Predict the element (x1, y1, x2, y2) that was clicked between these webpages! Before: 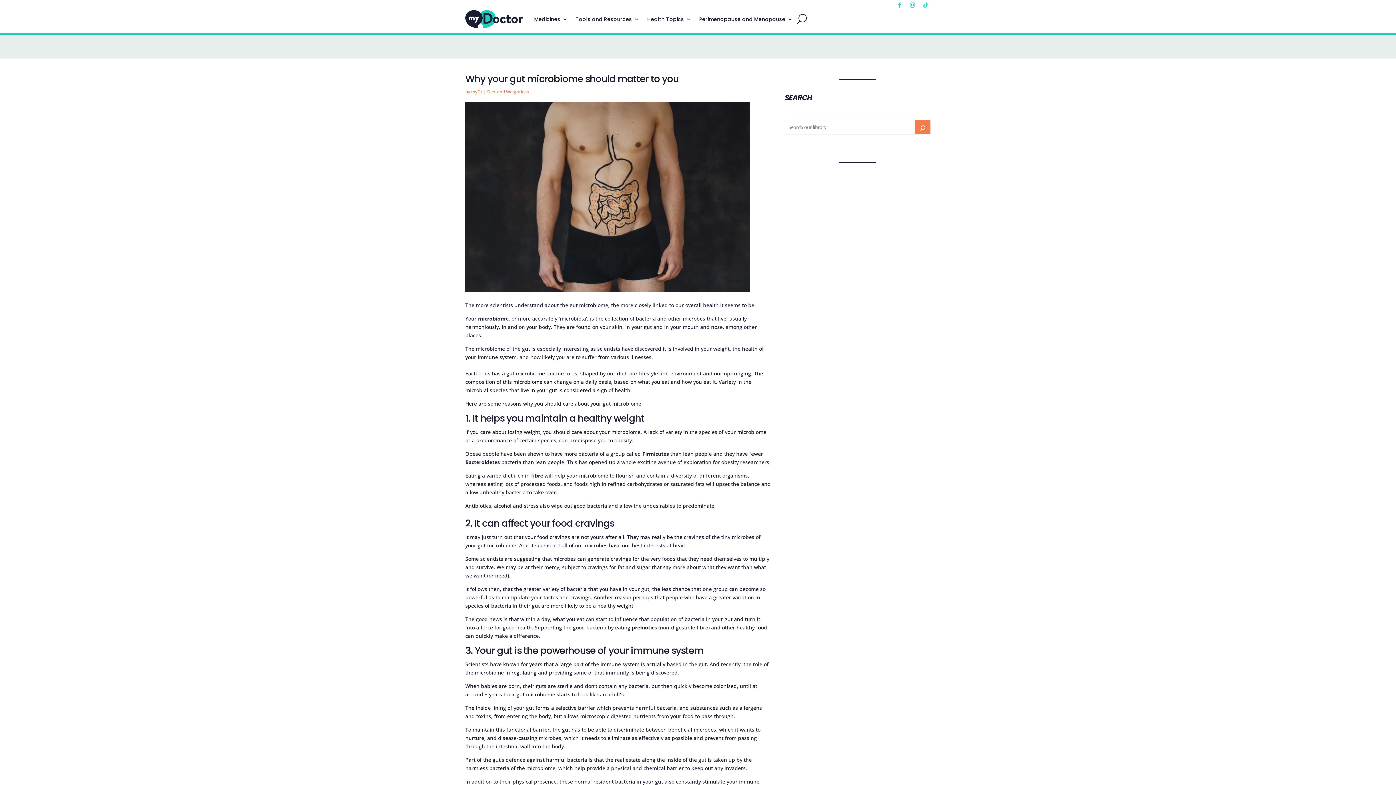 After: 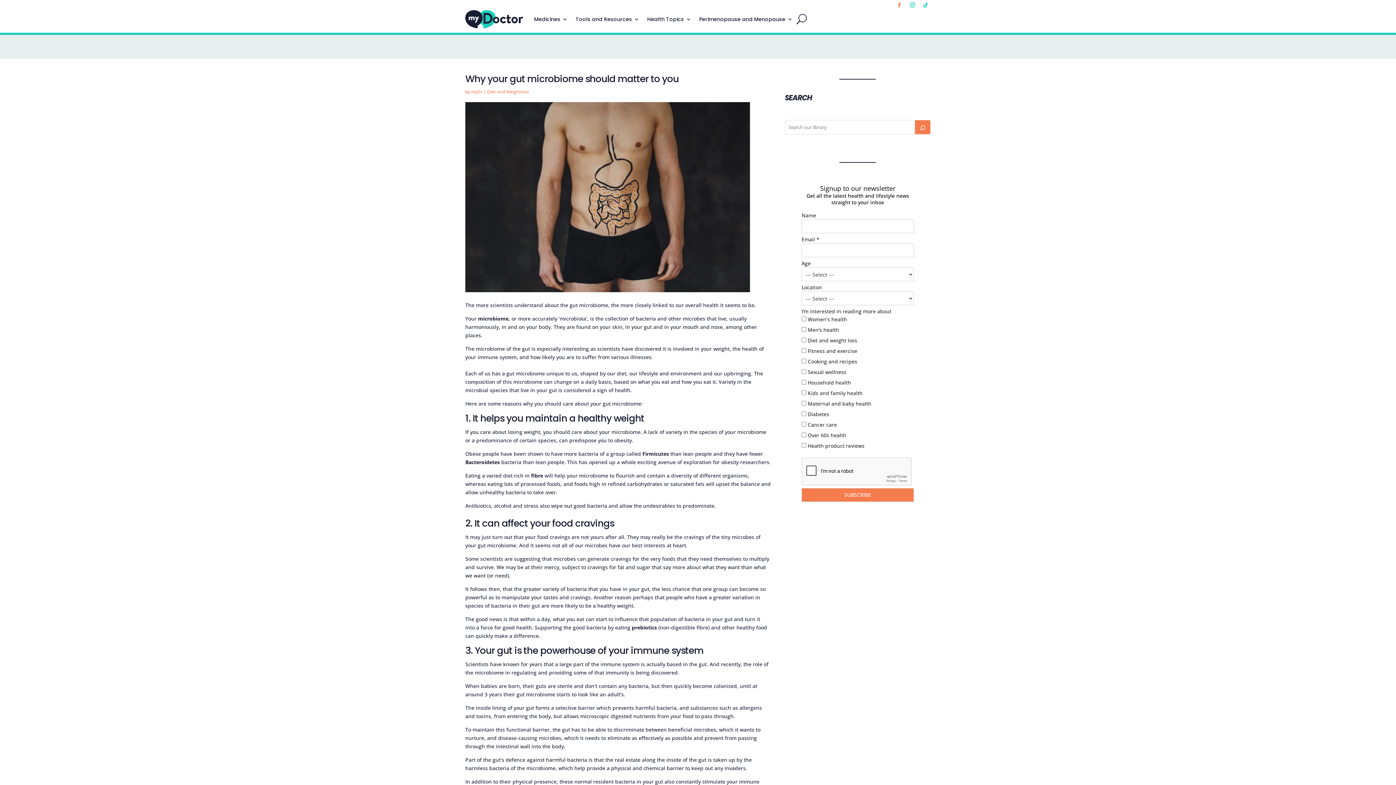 Action: bbox: (894, 0, 904, 10)